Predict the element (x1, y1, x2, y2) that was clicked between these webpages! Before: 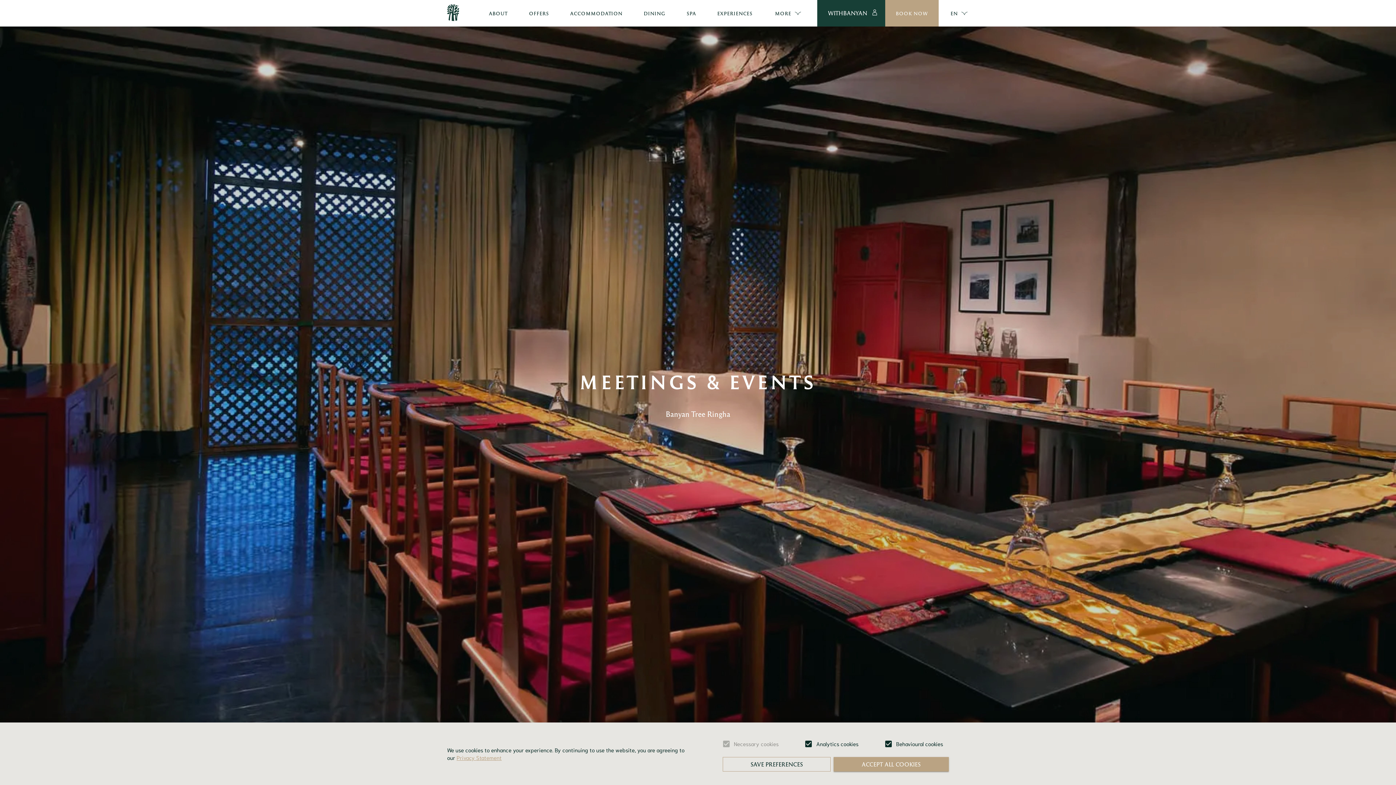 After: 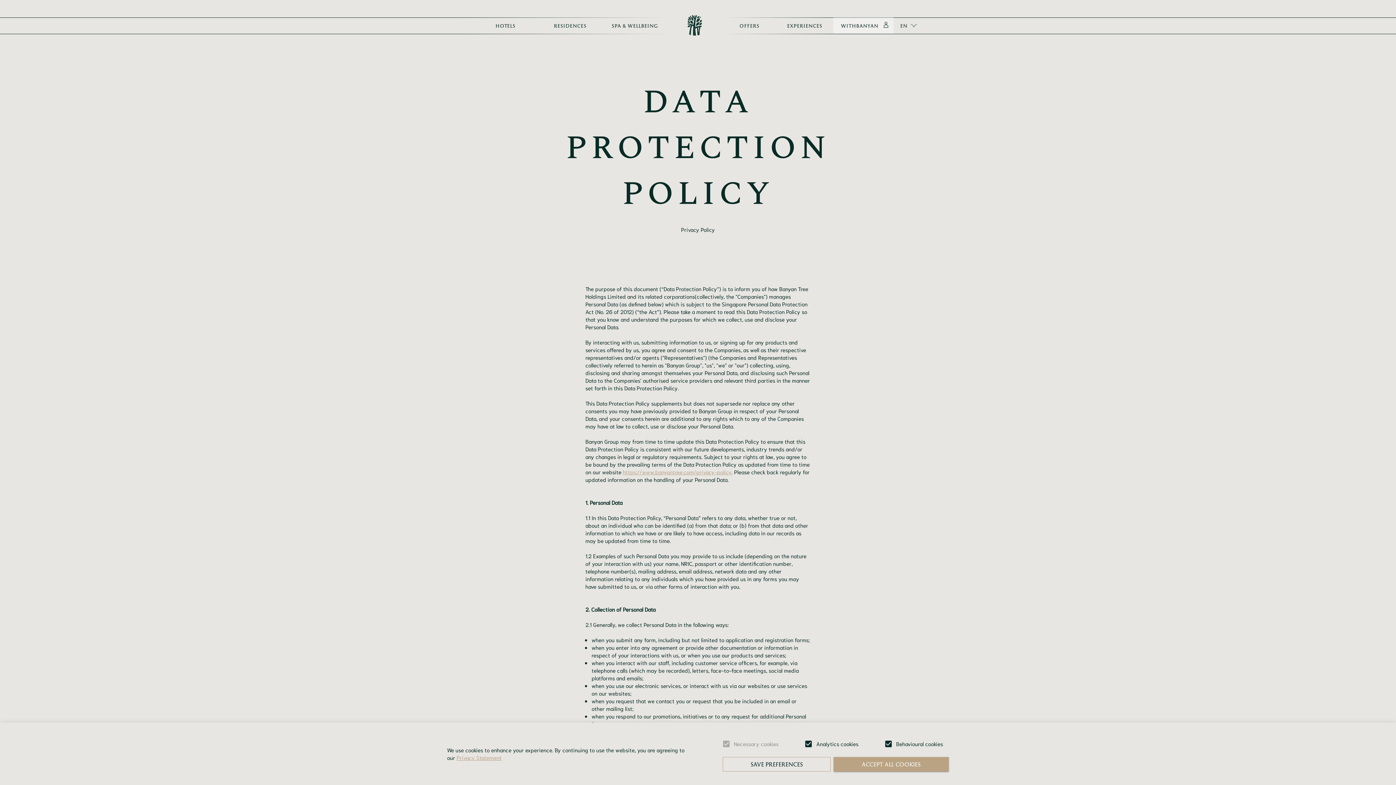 Action: bbox: (456, 754, 501, 761) label: Privacy Statement